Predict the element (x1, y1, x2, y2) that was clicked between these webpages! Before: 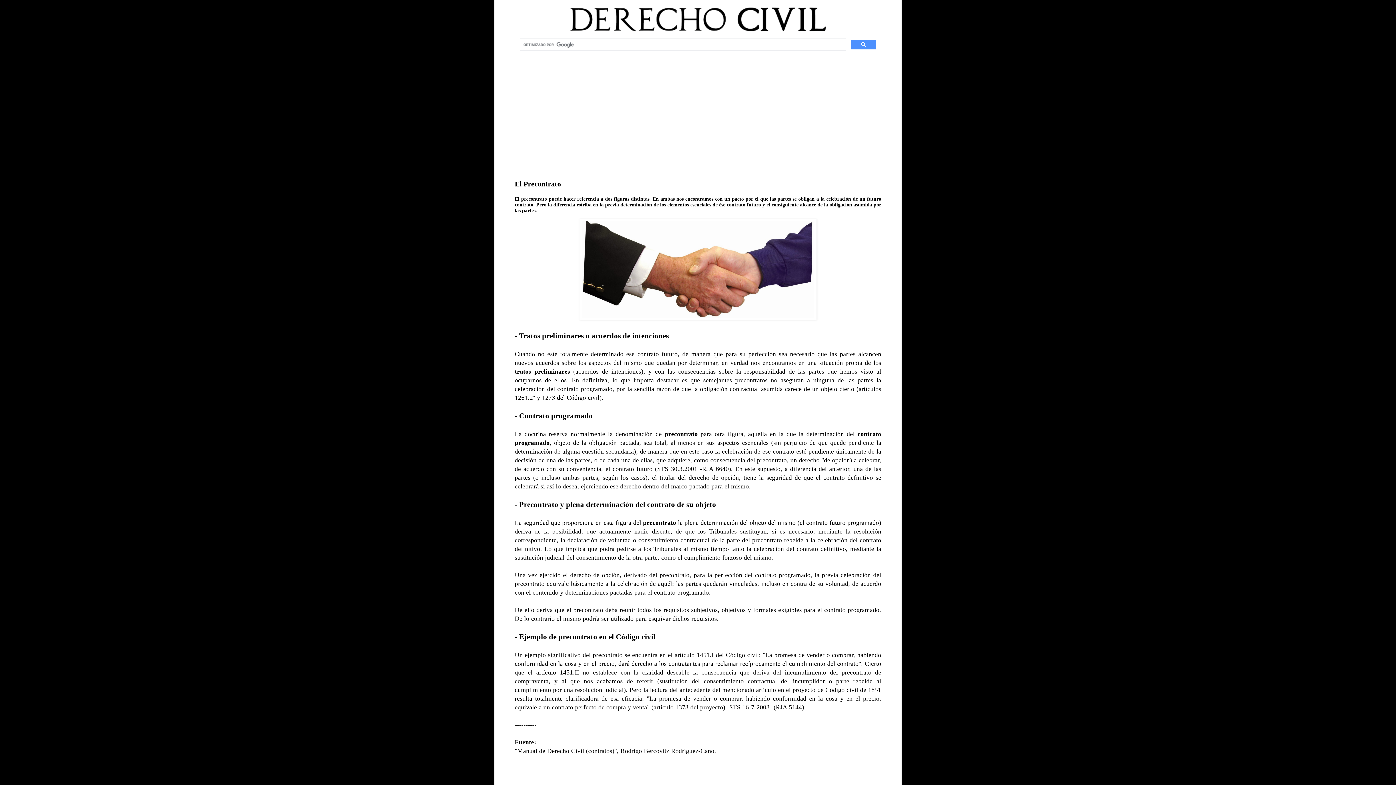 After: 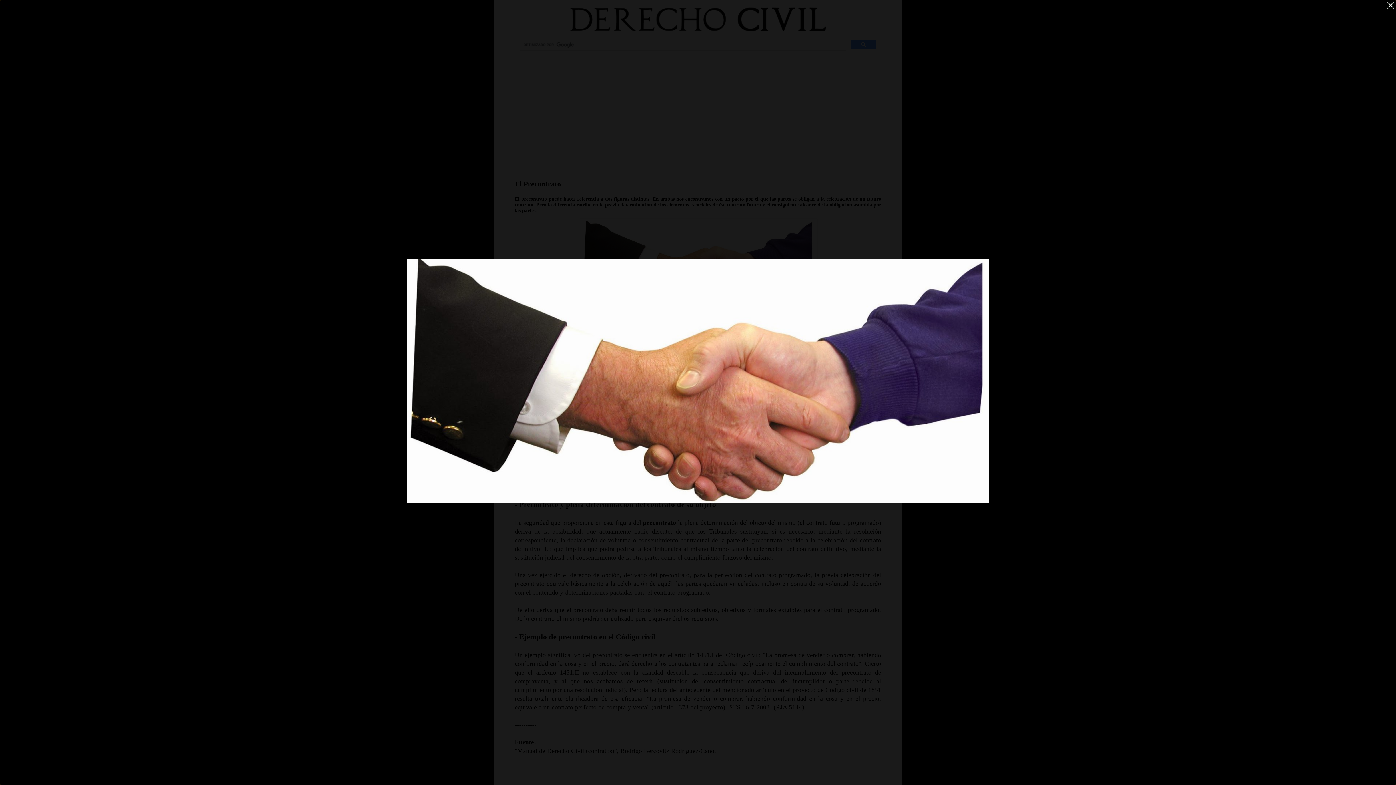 Action: bbox: (579, 314, 816, 321)